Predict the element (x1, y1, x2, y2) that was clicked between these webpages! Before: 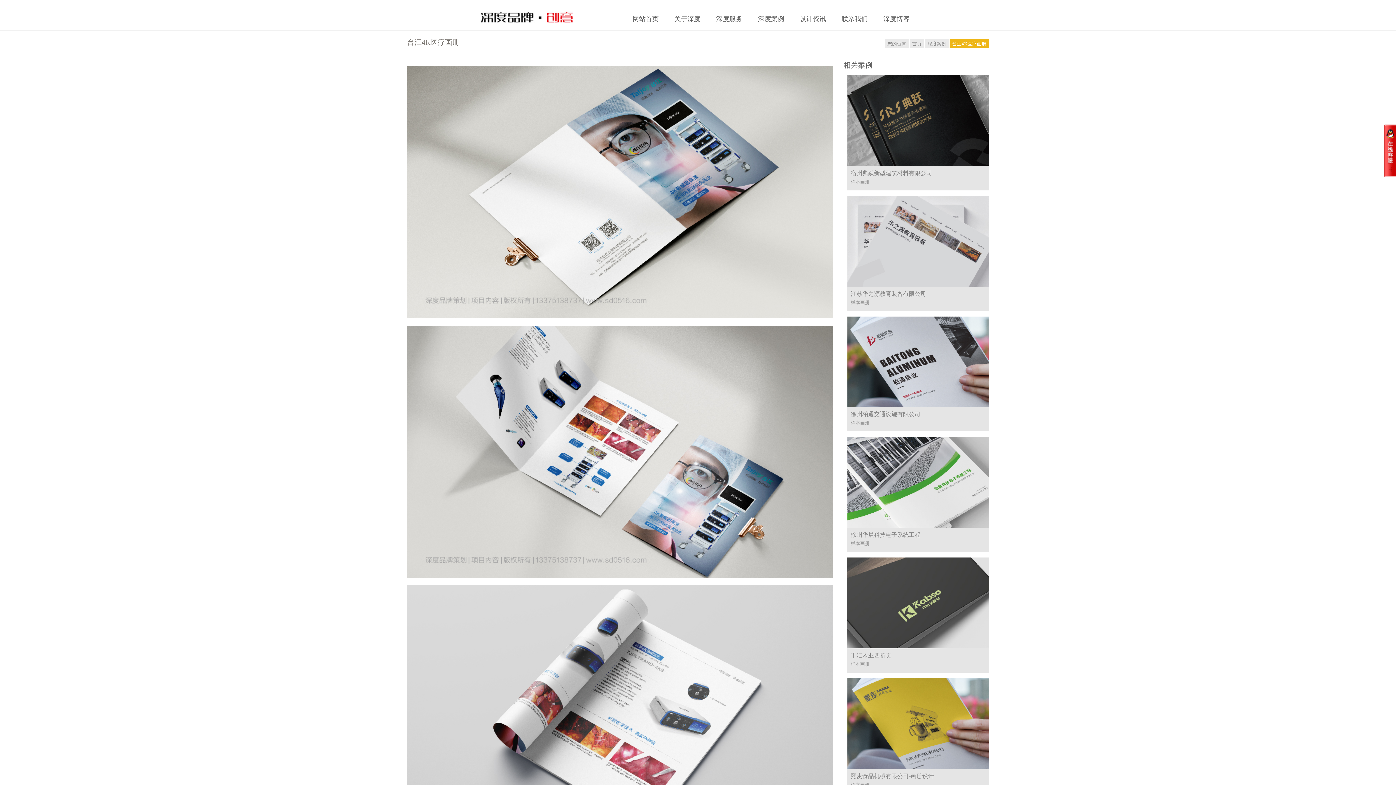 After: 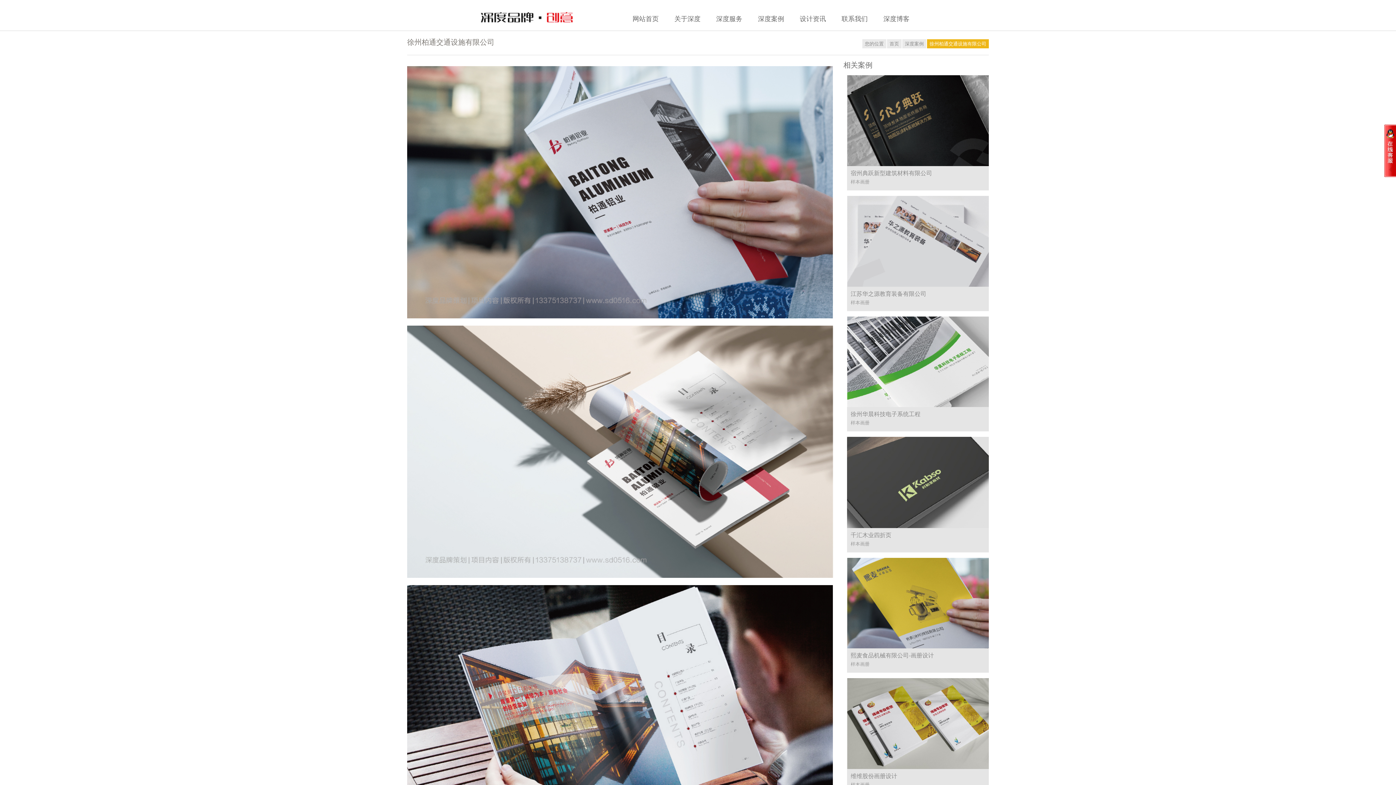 Action: bbox: (847, 403, 992, 426) label: 徐州柏通交通设施有限公司

样本画册